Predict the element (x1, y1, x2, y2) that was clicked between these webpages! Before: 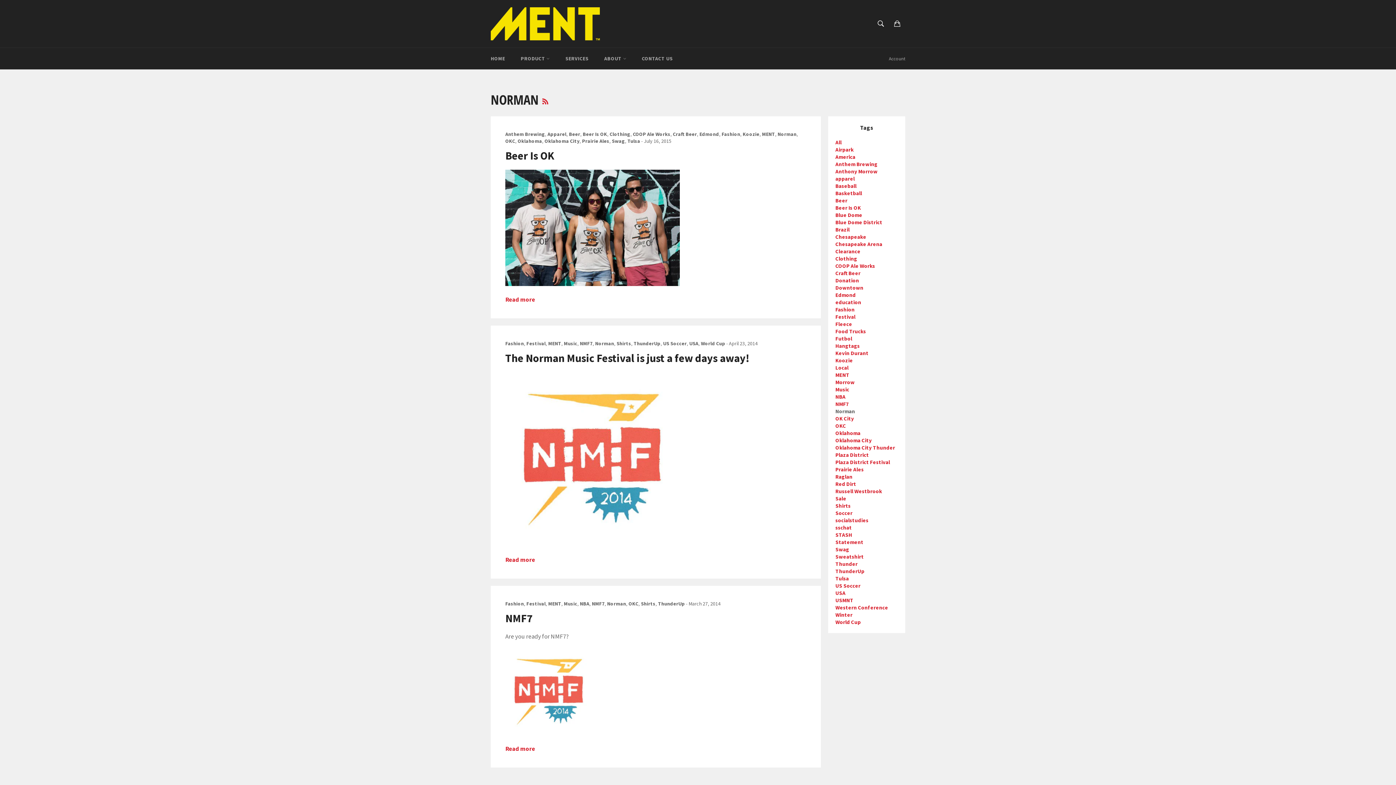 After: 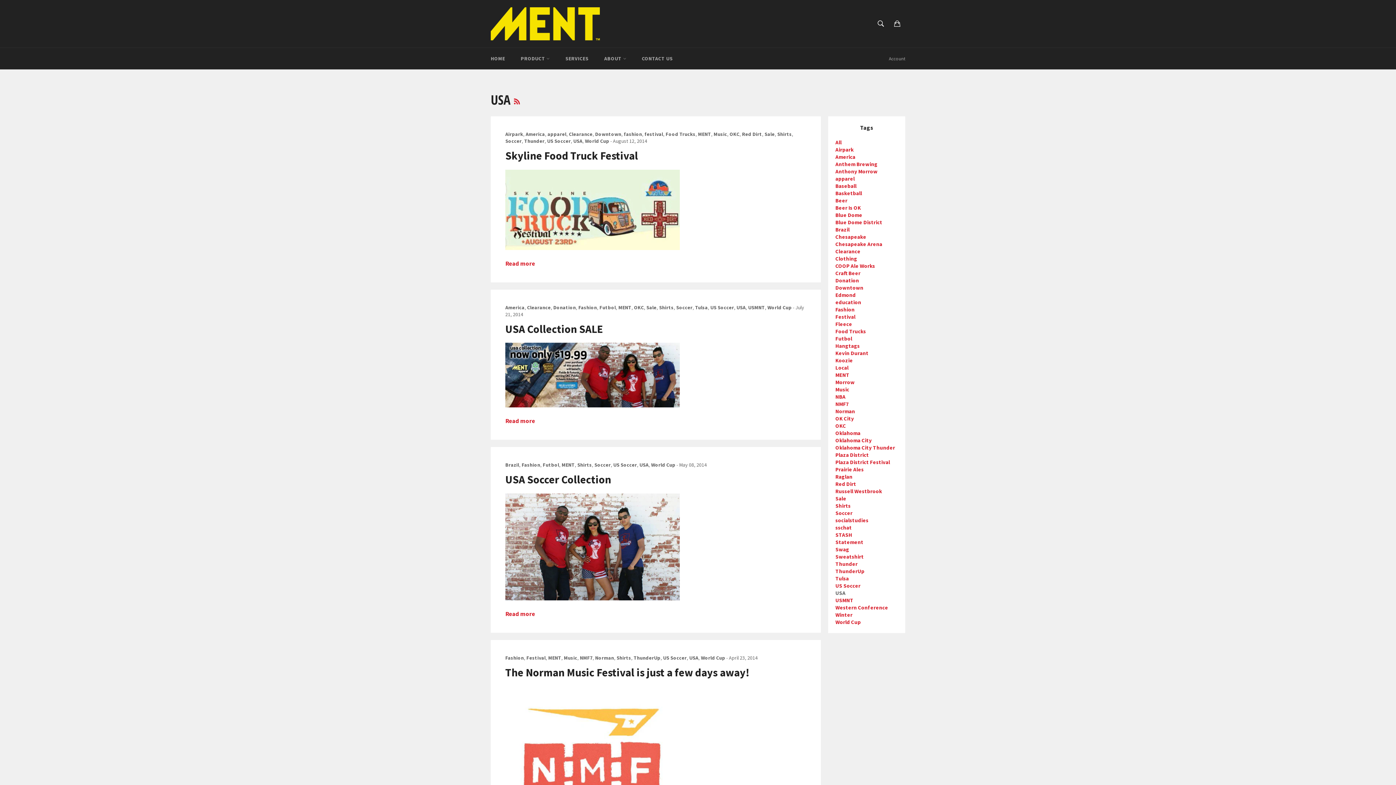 Action: label: USA bbox: (835, 589, 845, 596)